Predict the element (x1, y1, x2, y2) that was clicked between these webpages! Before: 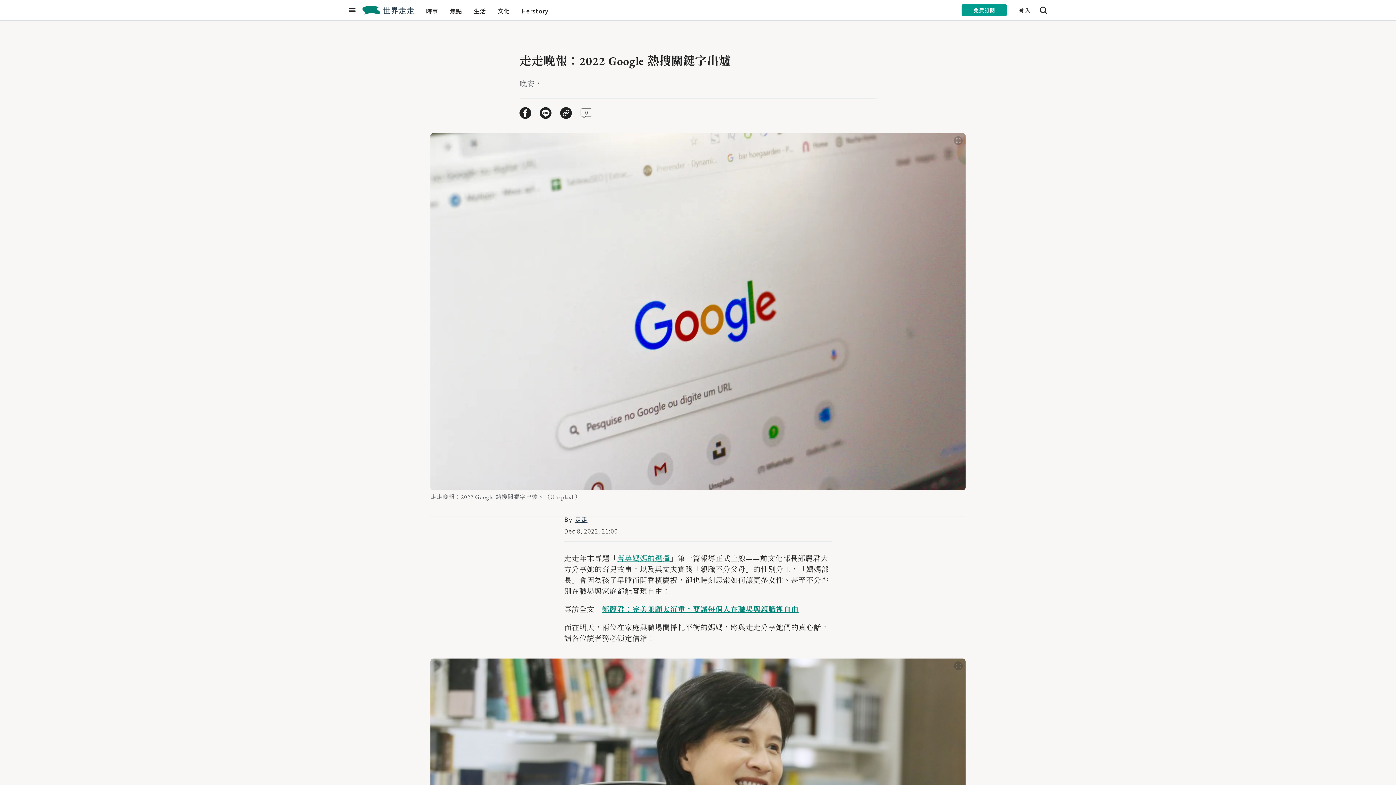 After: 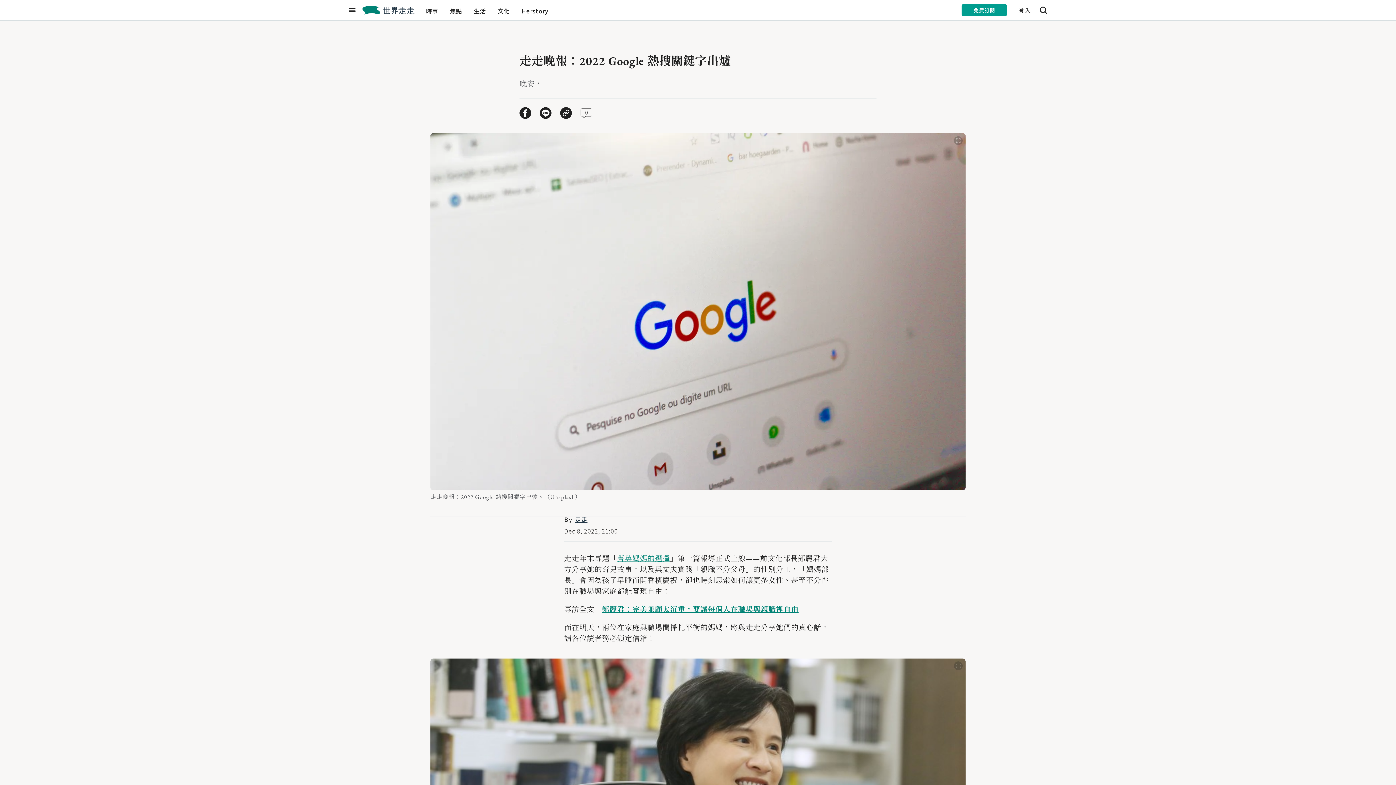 Action: label: 菁英媽媽的選擇 bbox: (617, 645, 670, 654)